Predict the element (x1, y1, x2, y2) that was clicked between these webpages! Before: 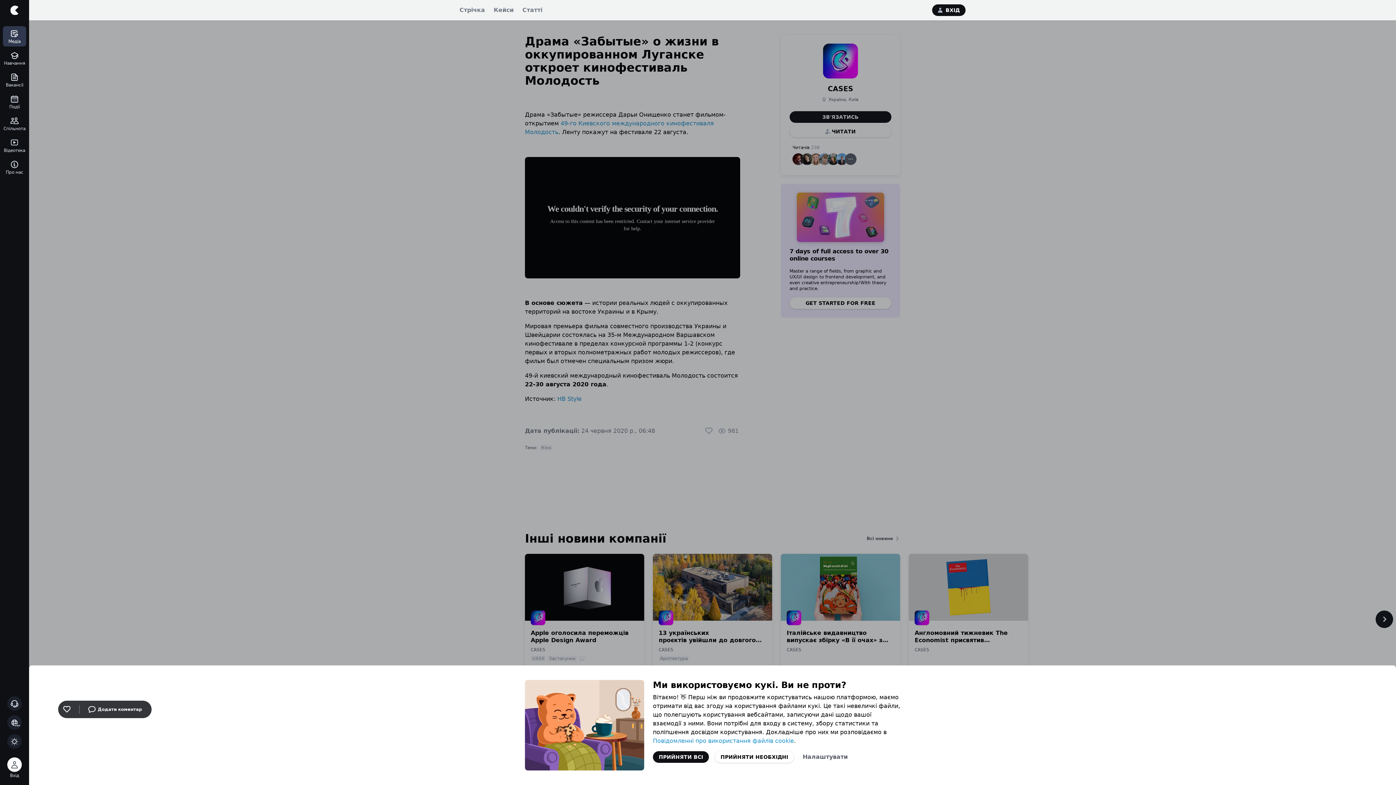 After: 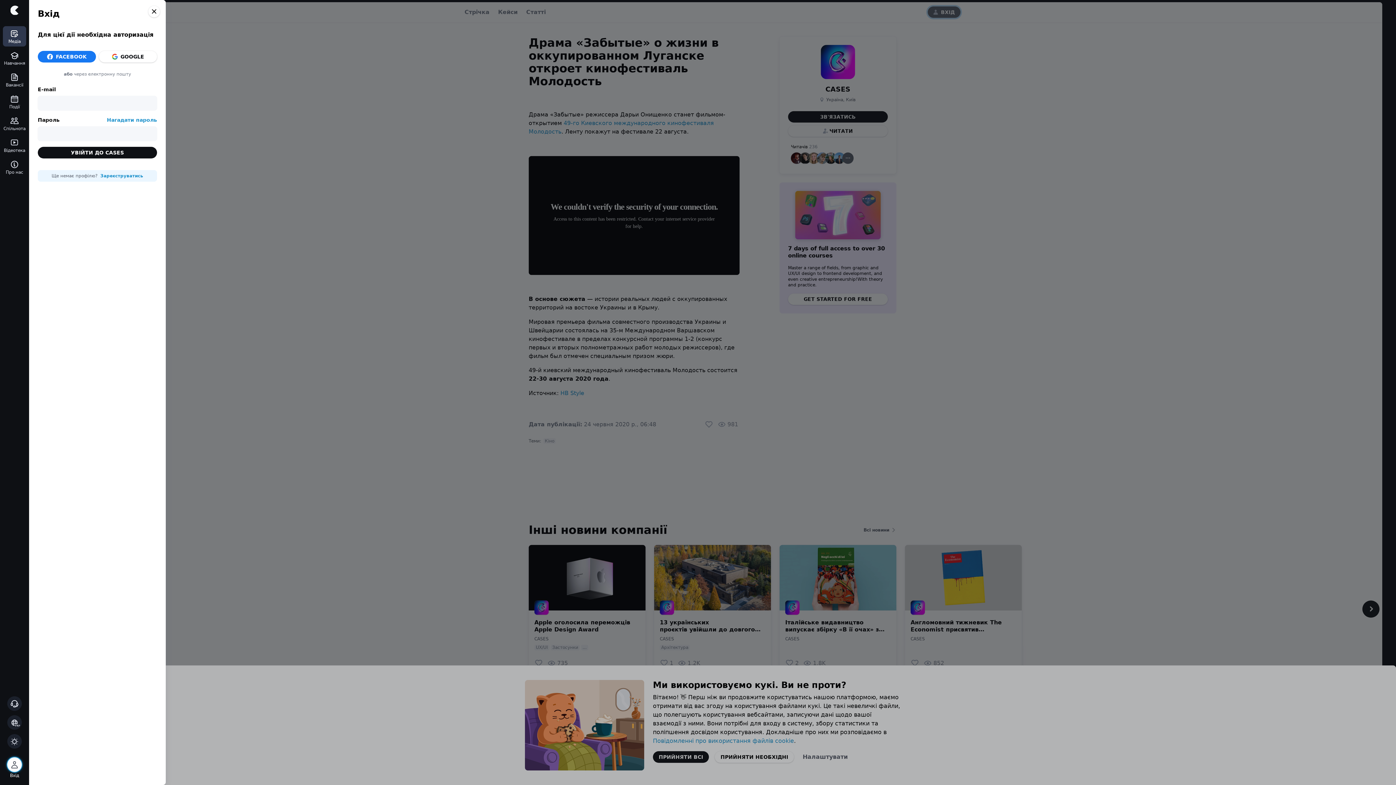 Action: label: Додати коментар bbox: (88, 706, 146, 712)